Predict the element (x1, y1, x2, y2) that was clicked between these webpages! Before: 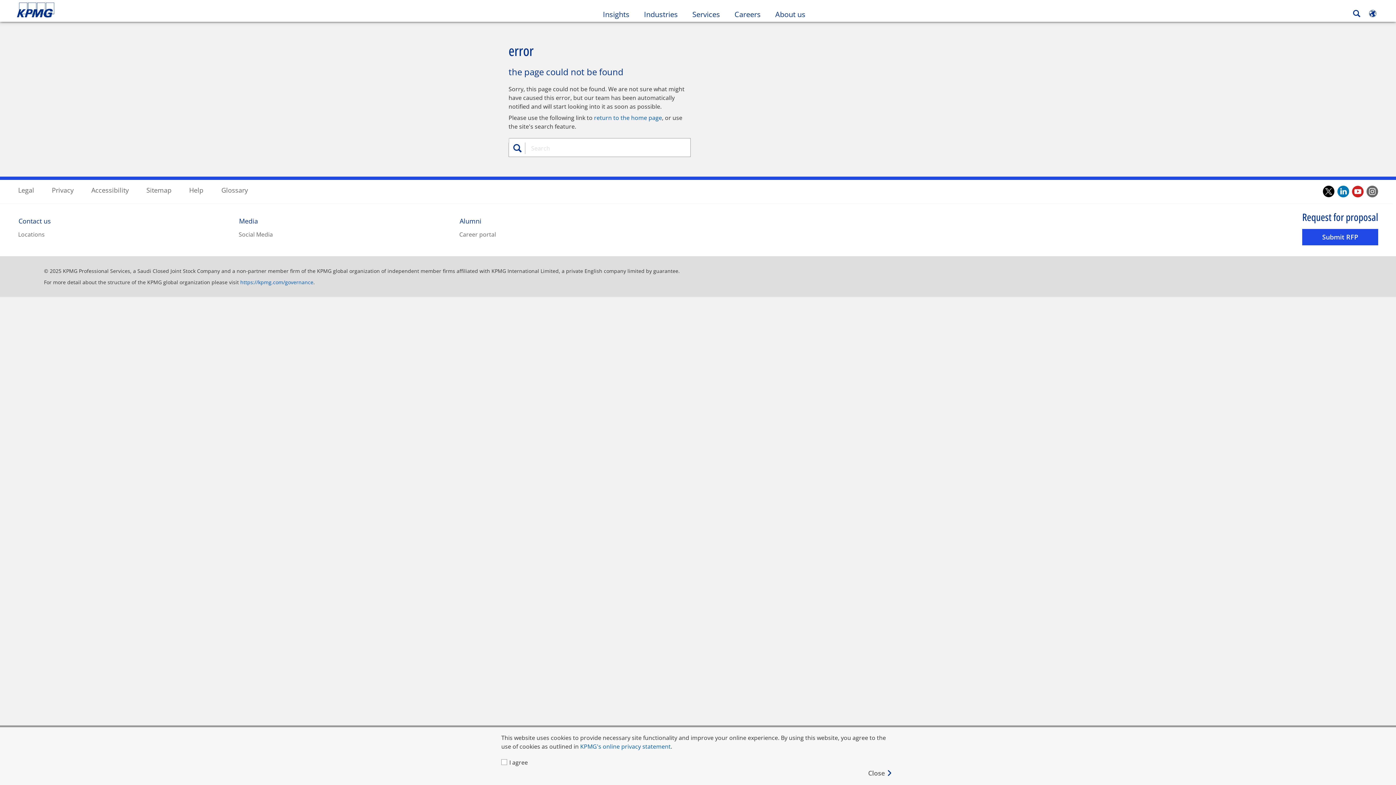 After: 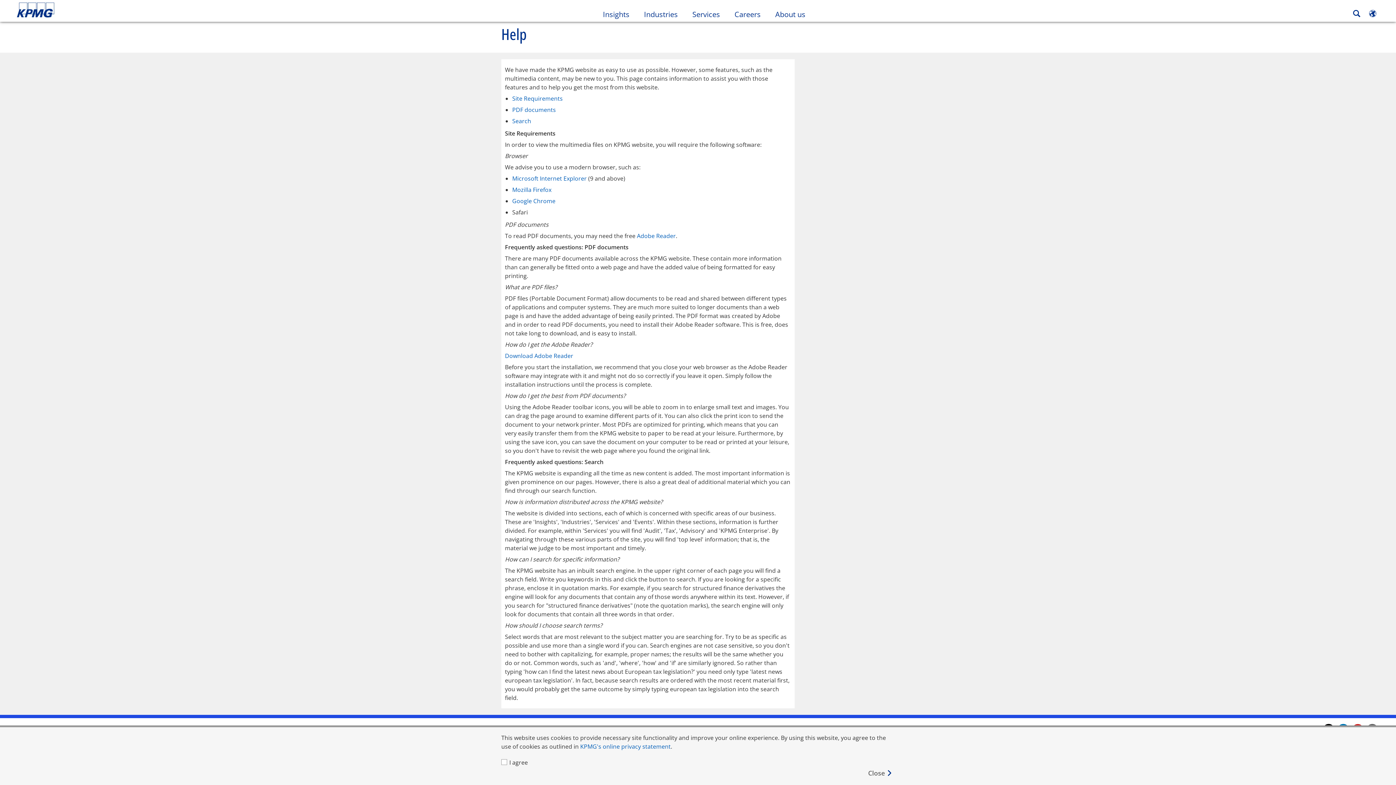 Action: label: Help bbox: (189, 185, 203, 194)